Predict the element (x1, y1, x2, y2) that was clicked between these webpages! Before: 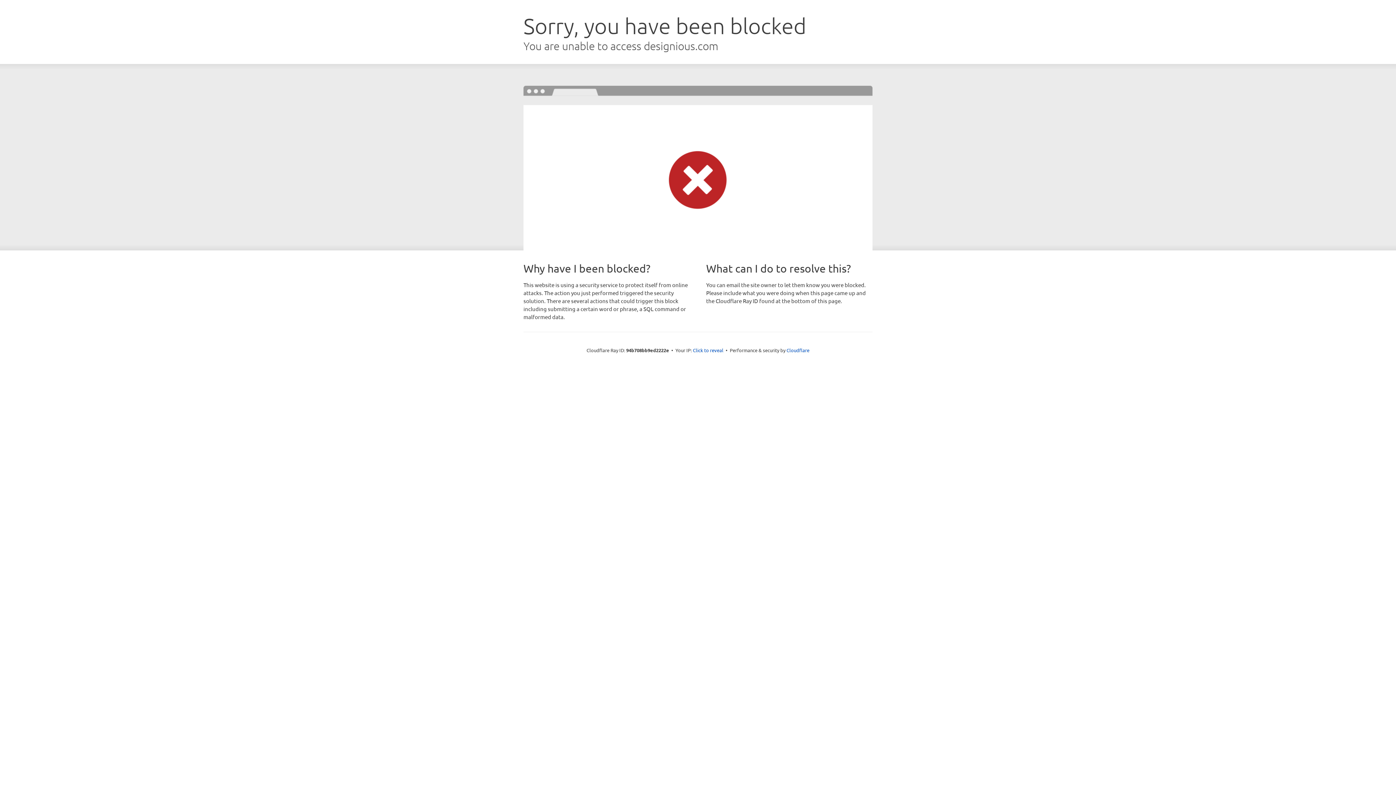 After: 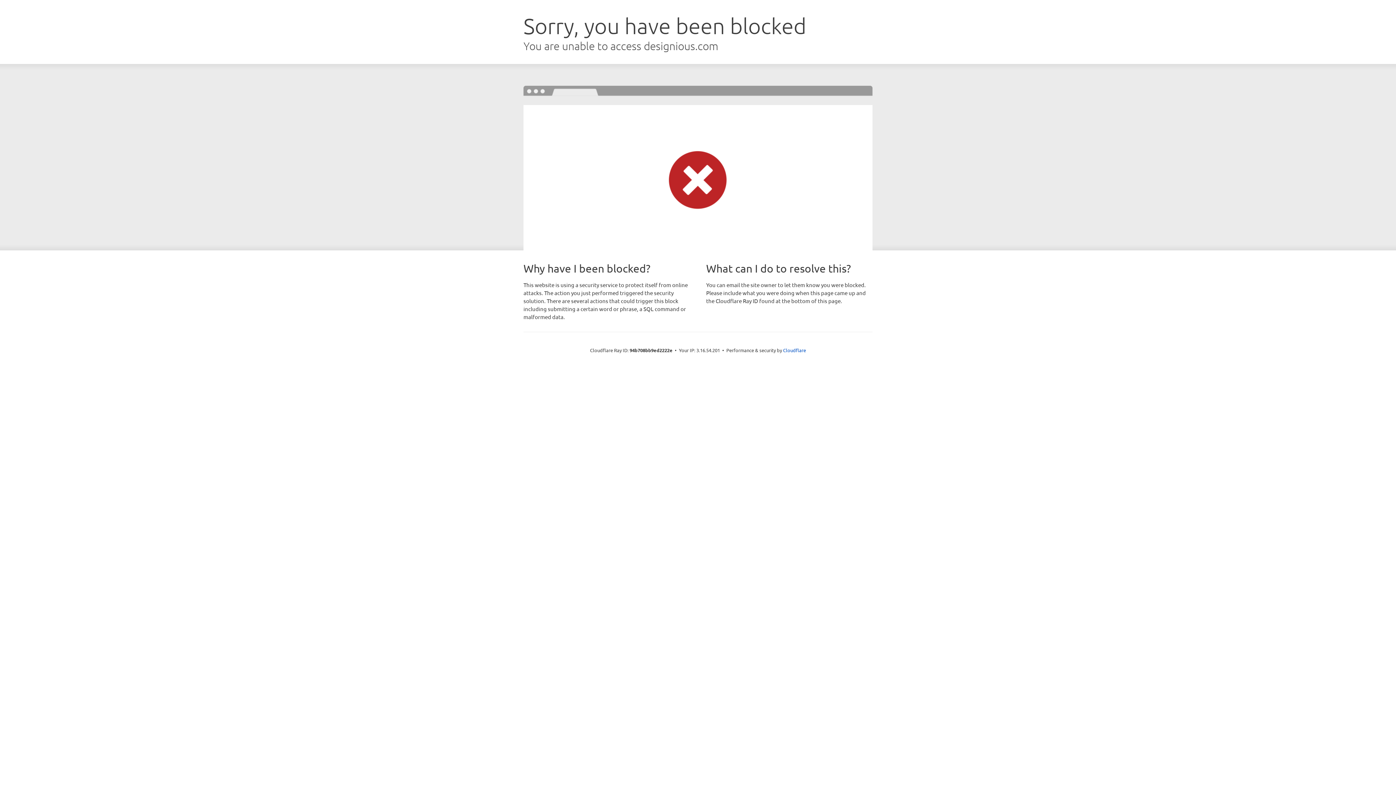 Action: bbox: (693, 346, 723, 353) label: Click to reveal